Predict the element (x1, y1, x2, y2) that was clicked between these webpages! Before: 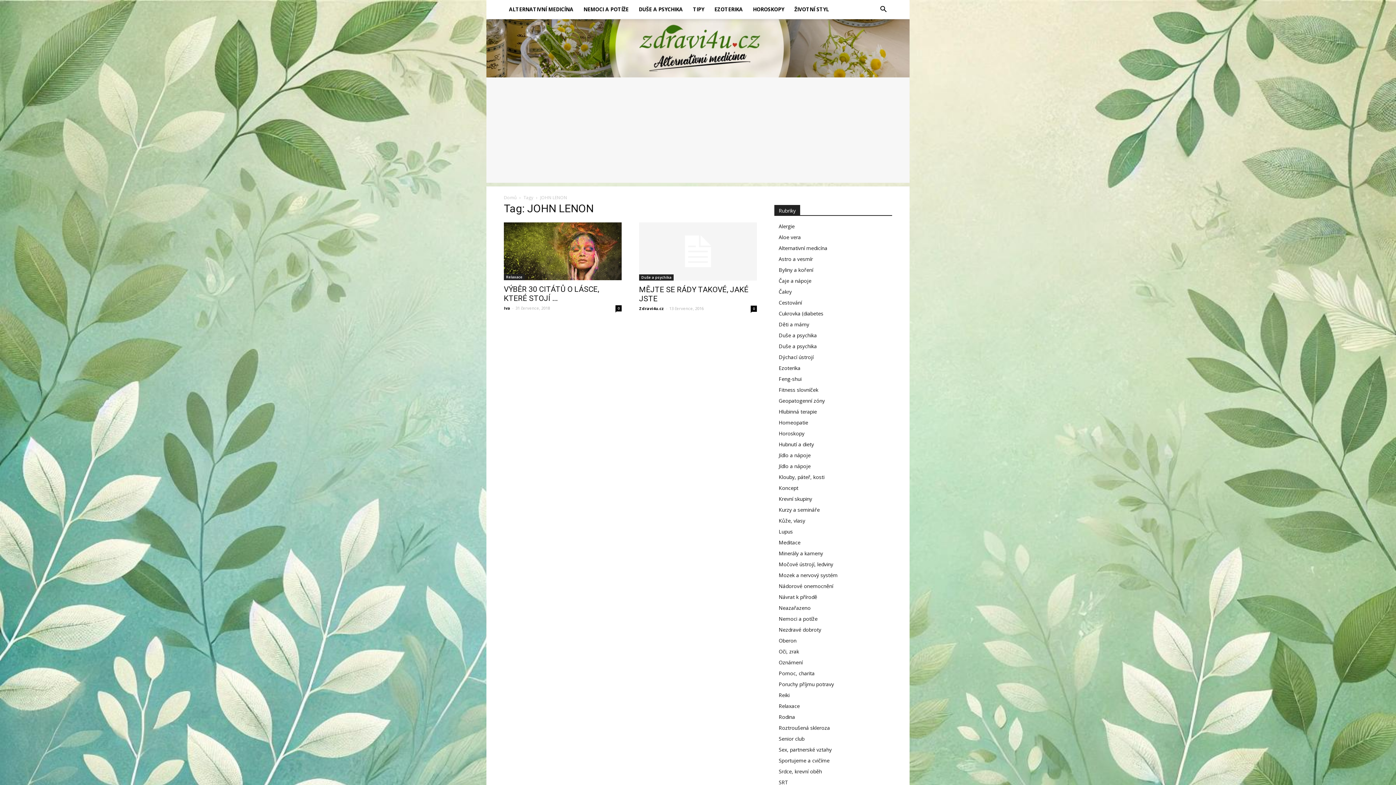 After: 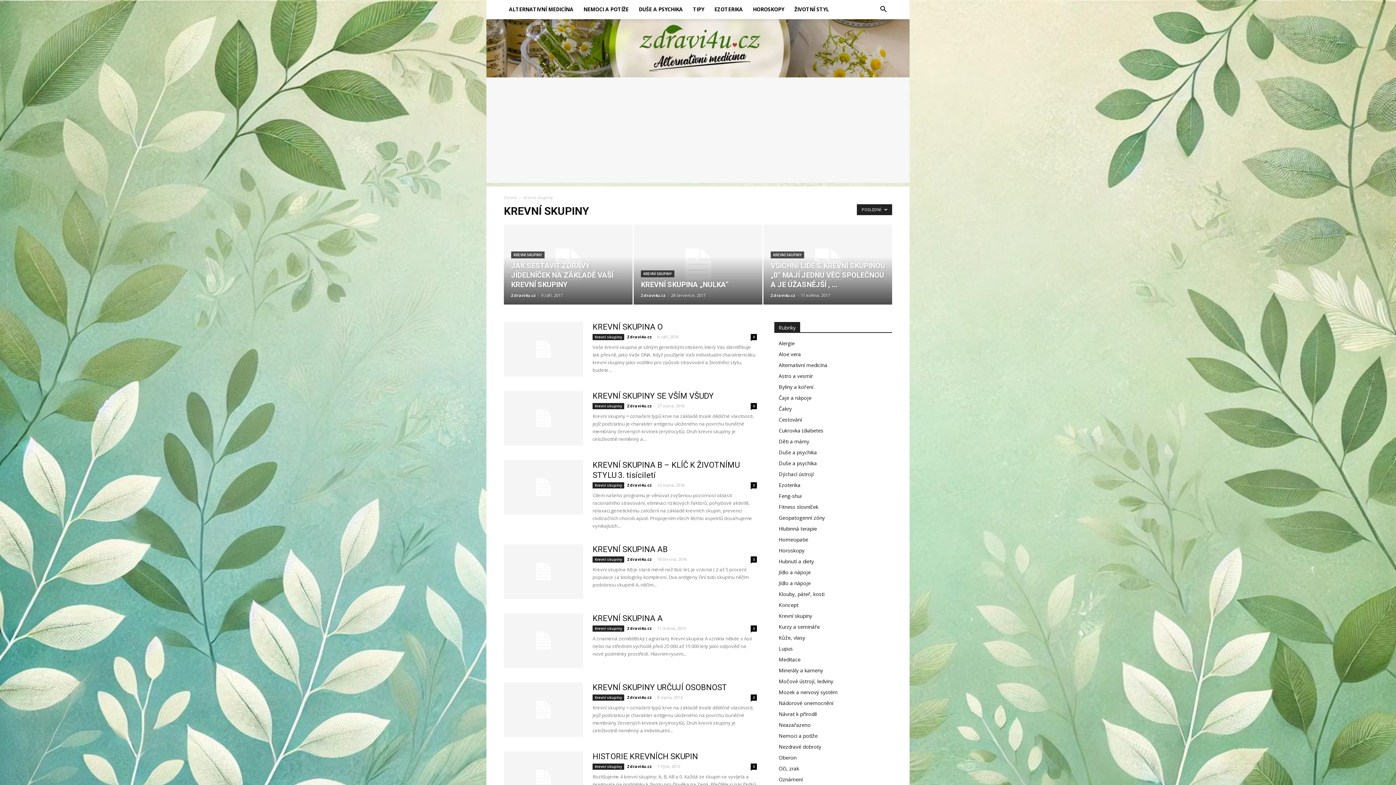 Action: bbox: (778, 495, 812, 502) label: Krevní skupiny